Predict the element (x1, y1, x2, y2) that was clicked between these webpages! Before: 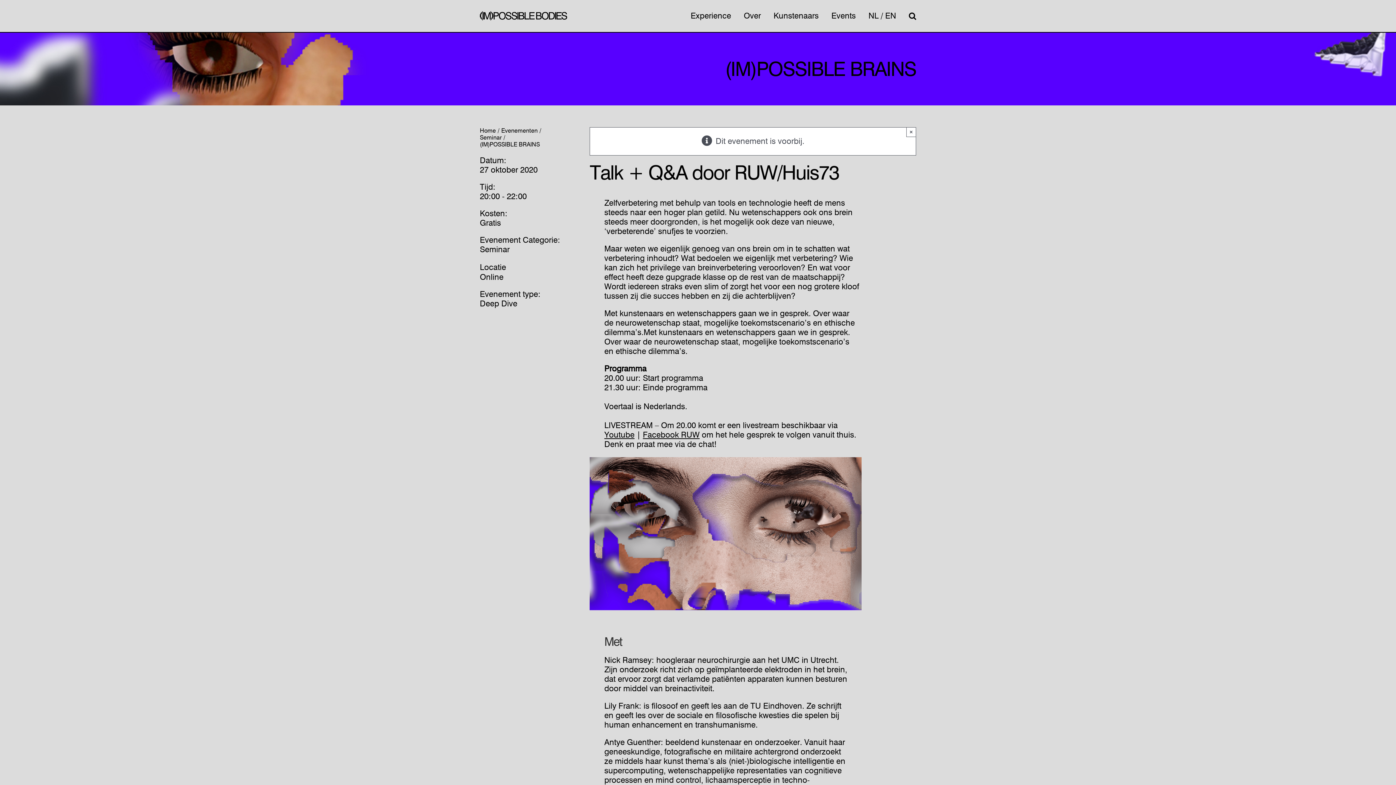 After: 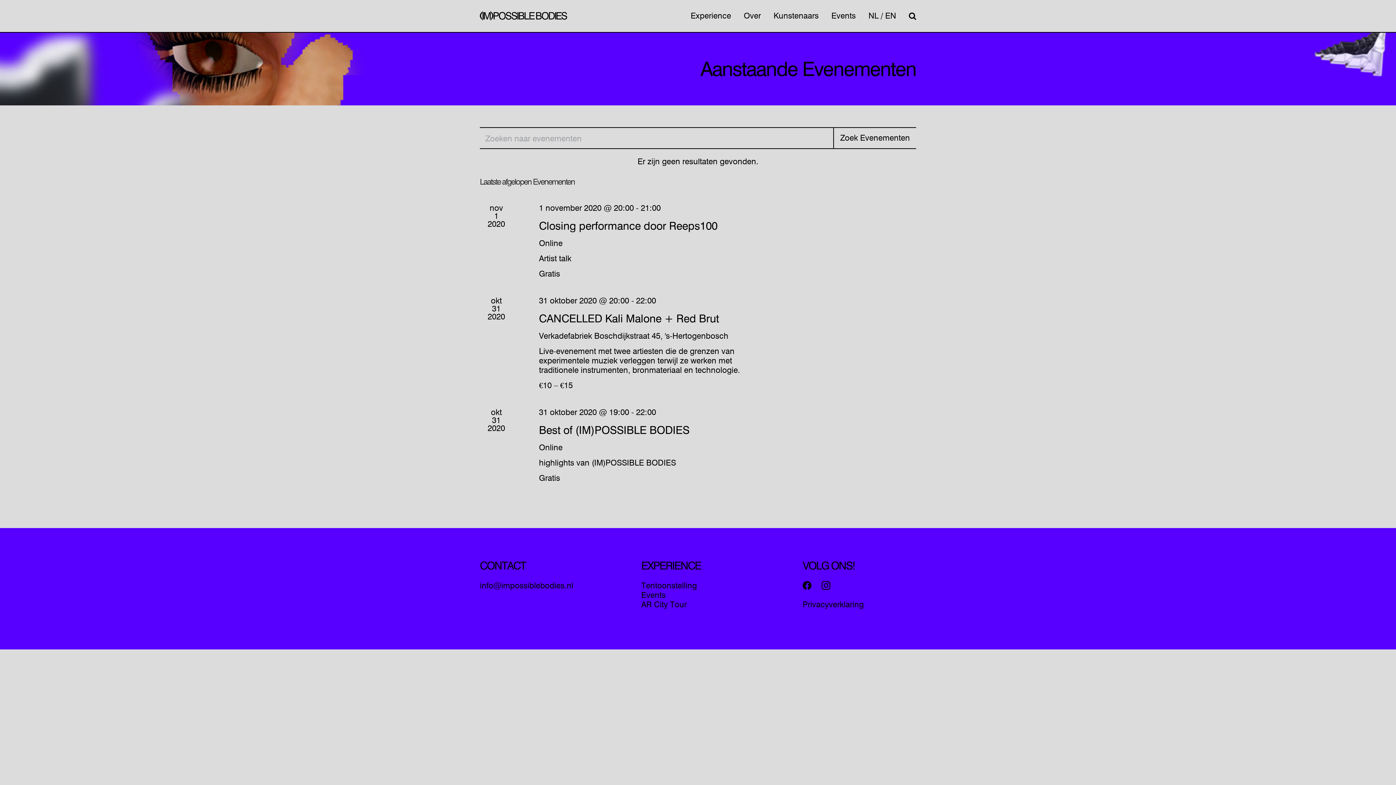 Action: label: Evenementen bbox: (501, 126, 537, 134)